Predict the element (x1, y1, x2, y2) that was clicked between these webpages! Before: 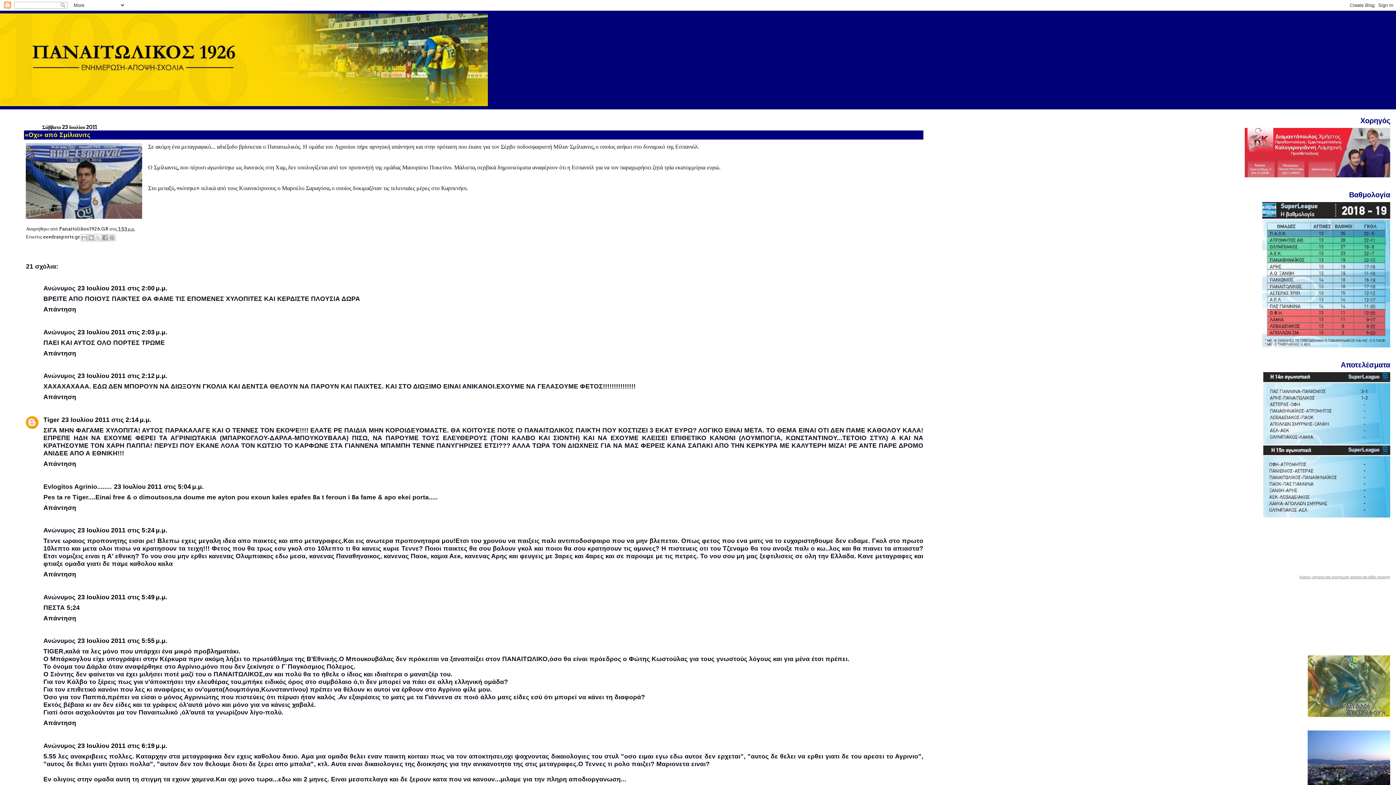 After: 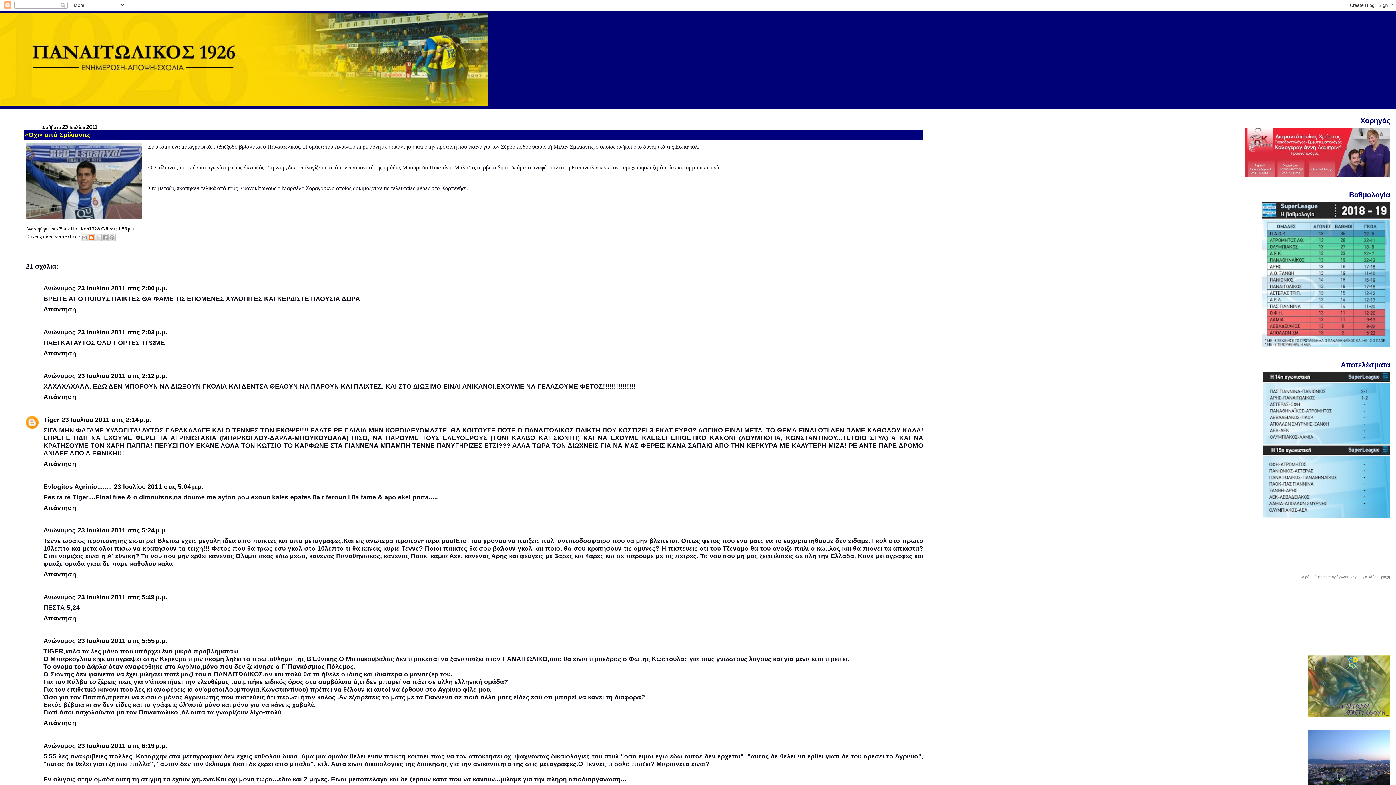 Action: label: BlogThis! bbox: (87, 234, 95, 241)